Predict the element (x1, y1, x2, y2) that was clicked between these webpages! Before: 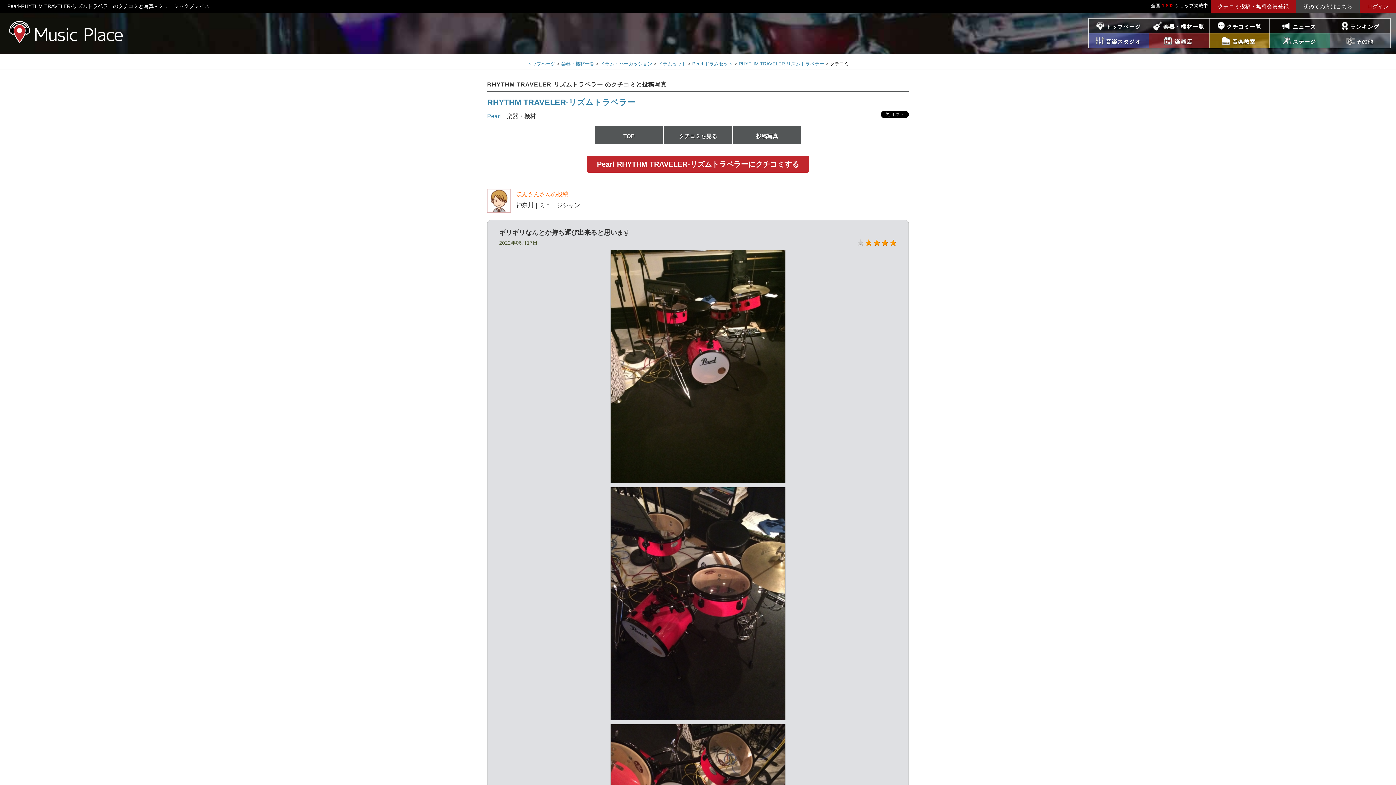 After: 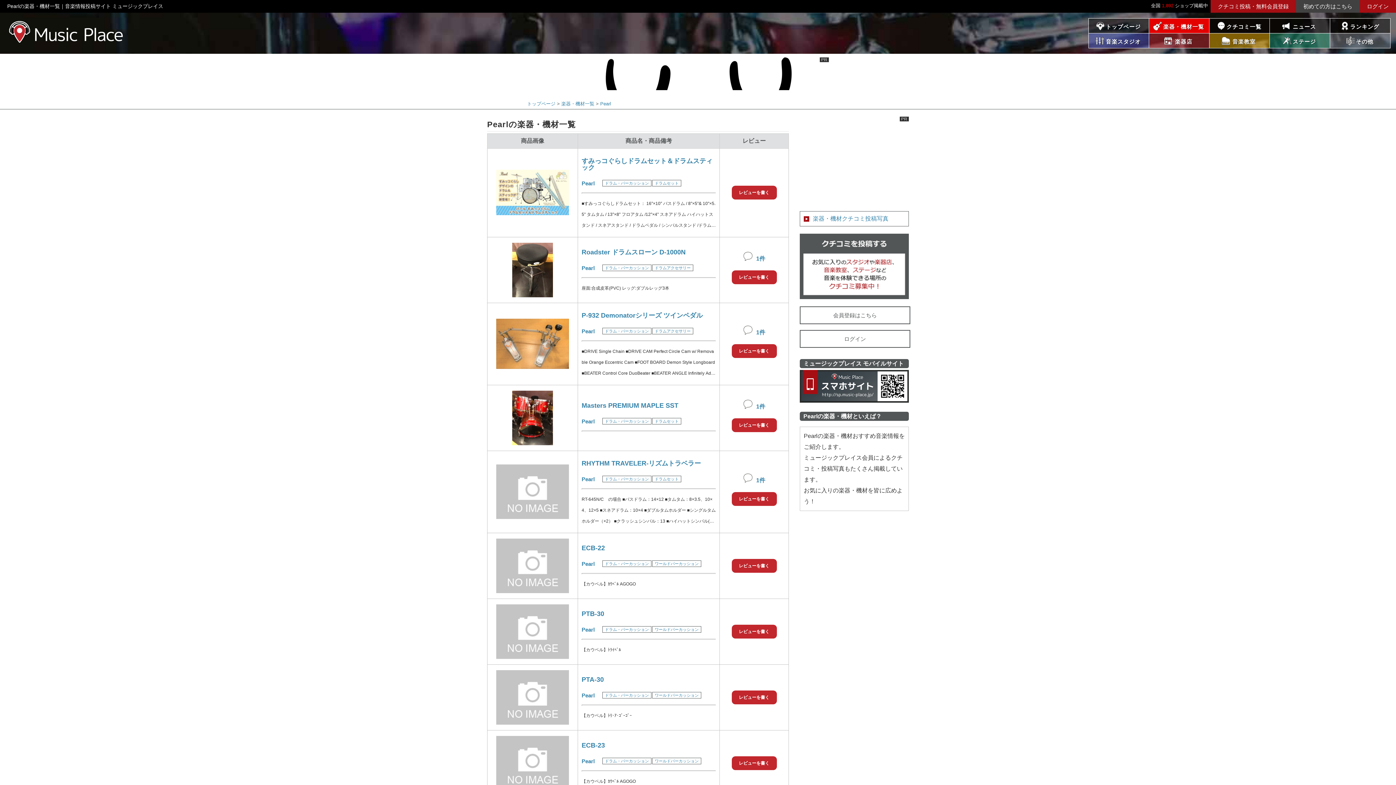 Action: label: Pearl bbox: (487, 113, 501, 119)